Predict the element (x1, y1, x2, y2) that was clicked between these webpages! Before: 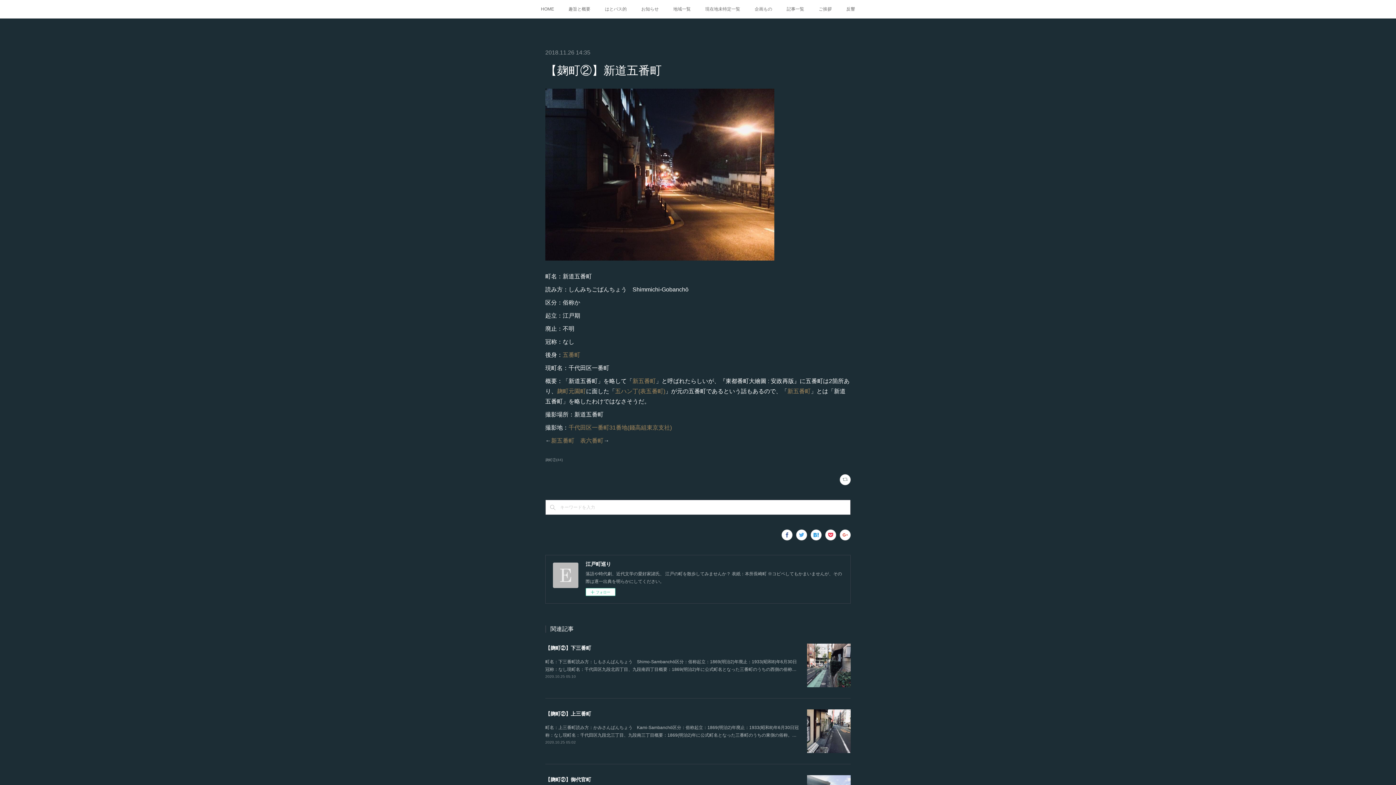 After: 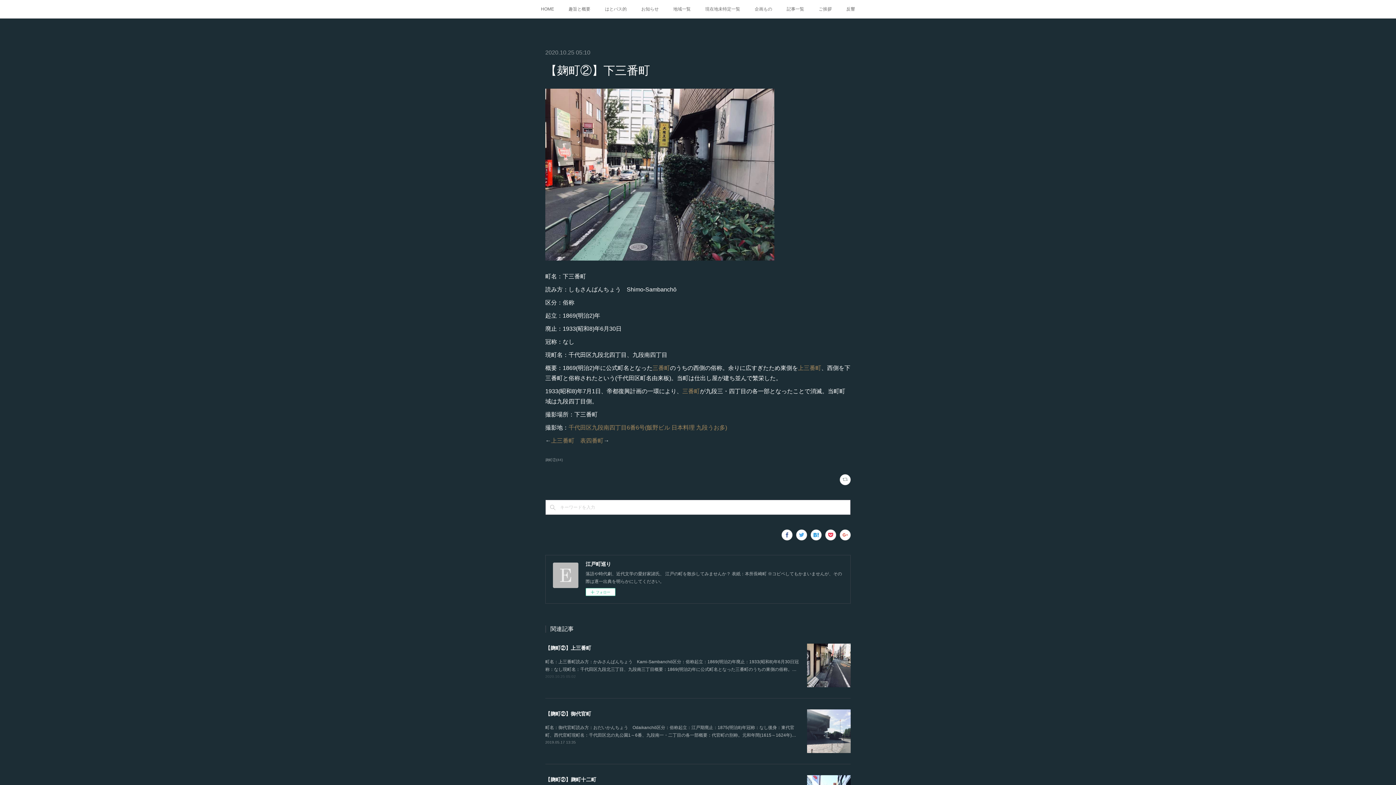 Action: bbox: (545, 674, 576, 678) label: 2020.10.25 05:10